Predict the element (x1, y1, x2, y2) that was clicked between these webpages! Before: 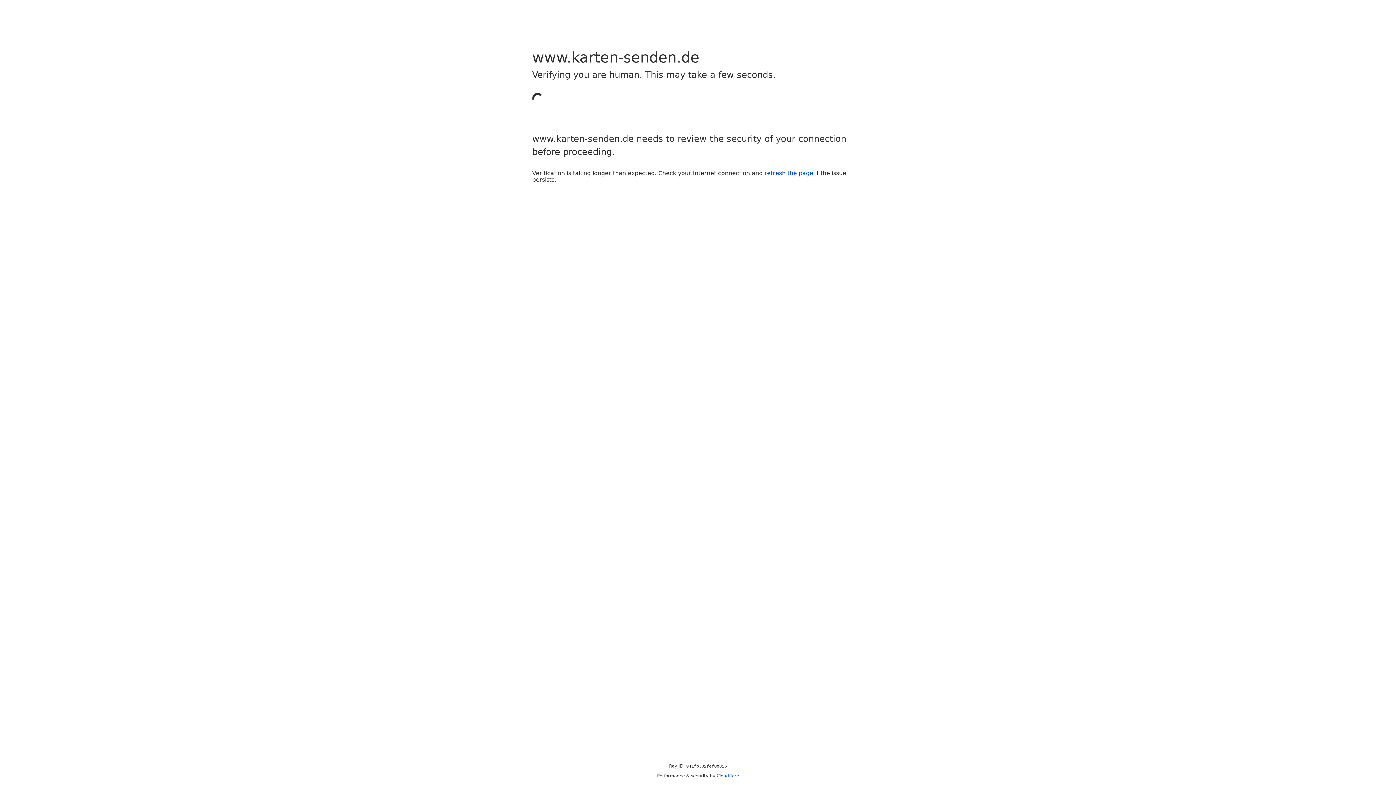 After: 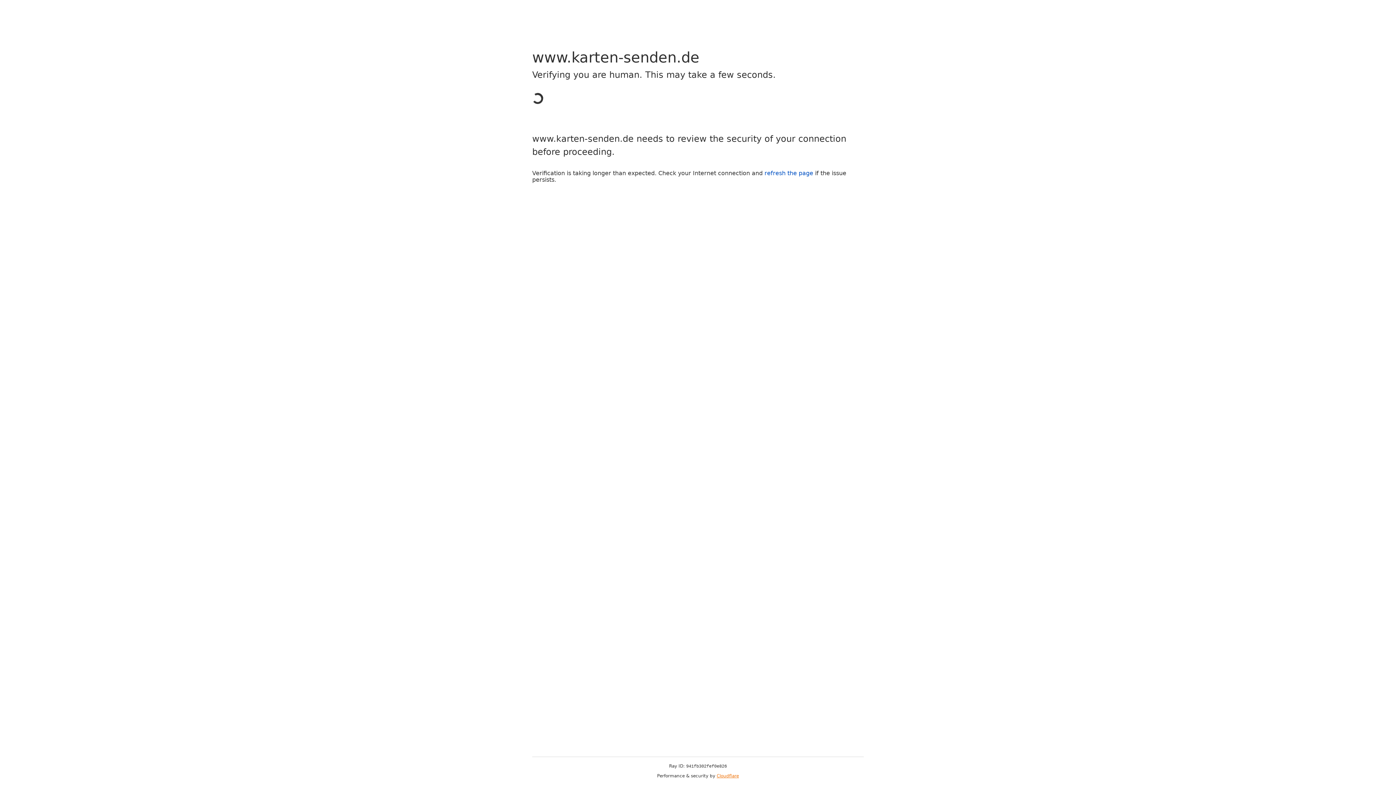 Action: bbox: (716, 773, 739, 778) label: Cloudflare